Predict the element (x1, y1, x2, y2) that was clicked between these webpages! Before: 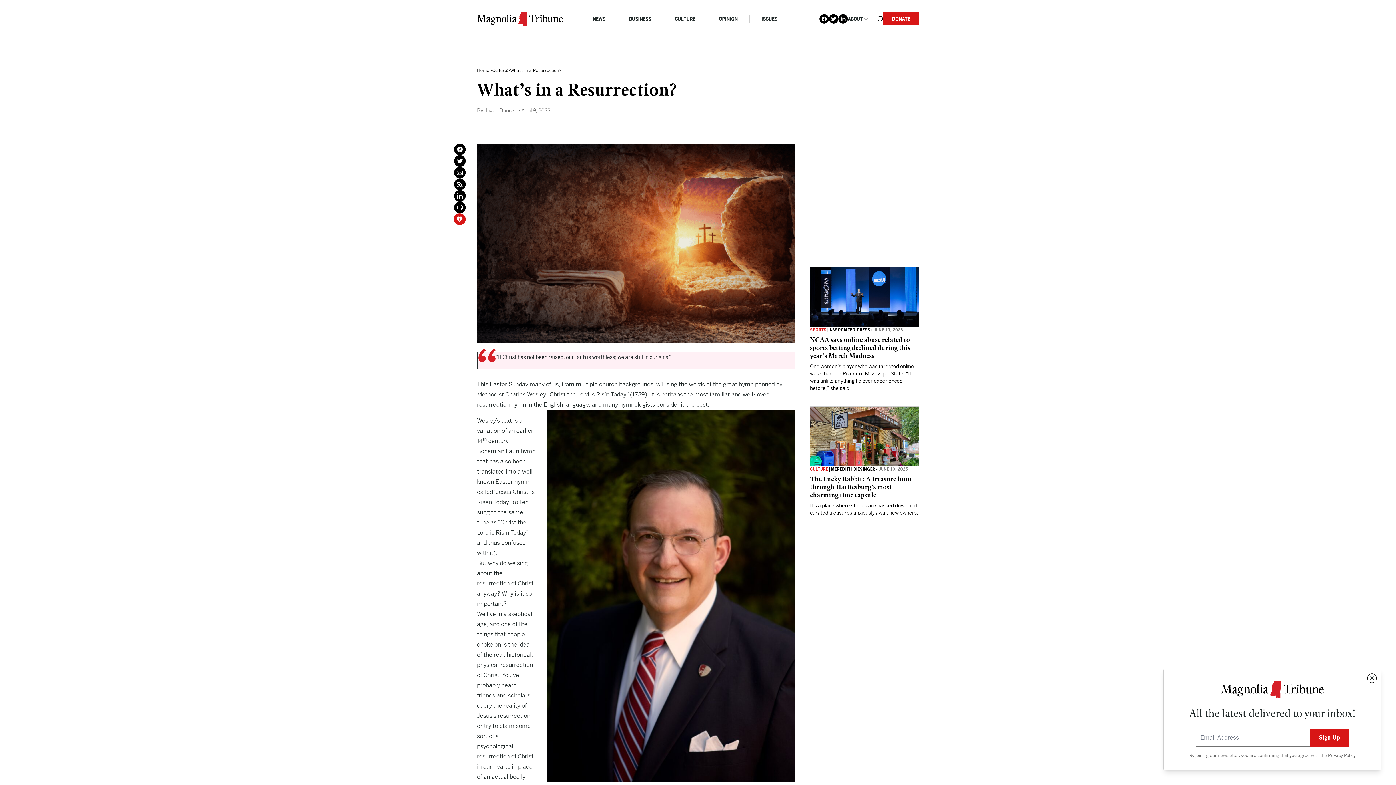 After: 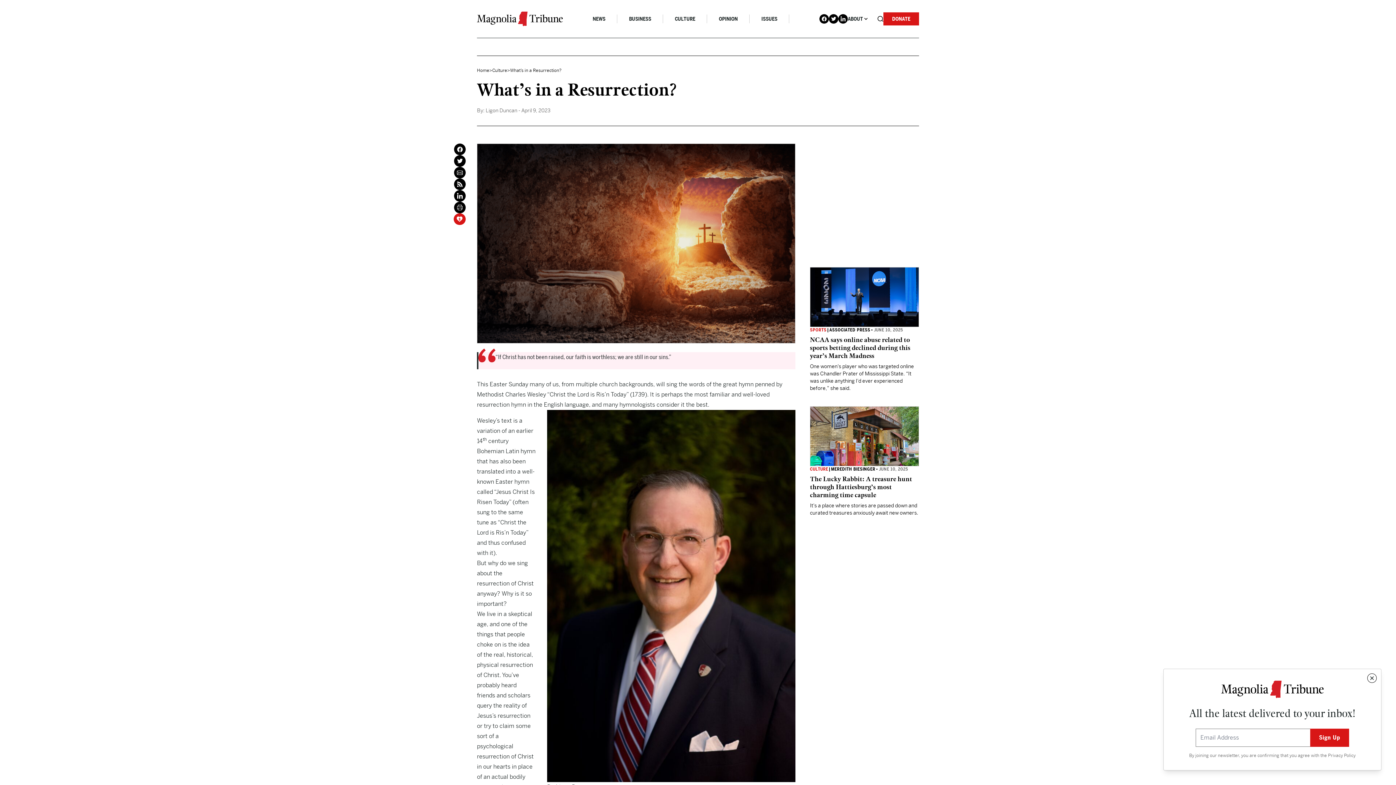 Action: bbox: (454, 166, 465, 178)